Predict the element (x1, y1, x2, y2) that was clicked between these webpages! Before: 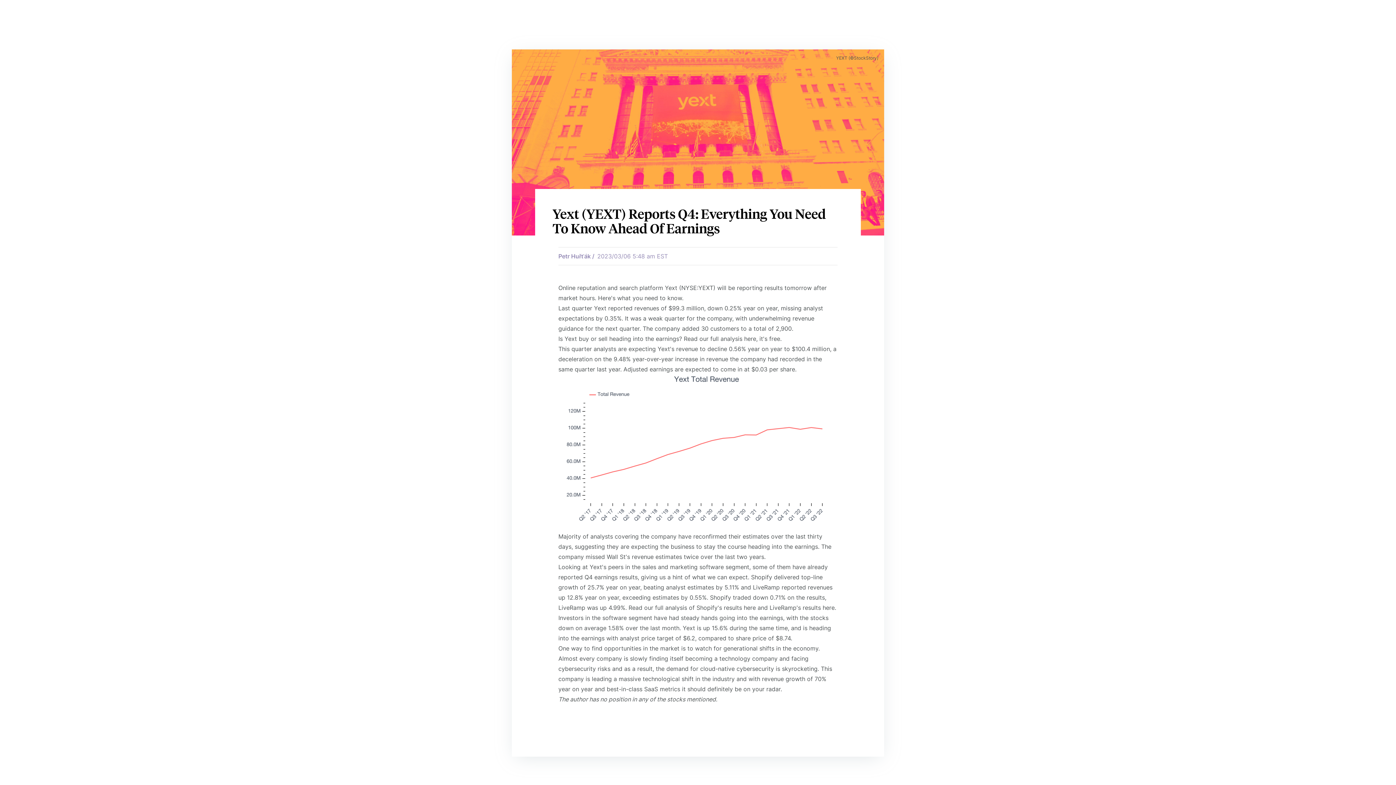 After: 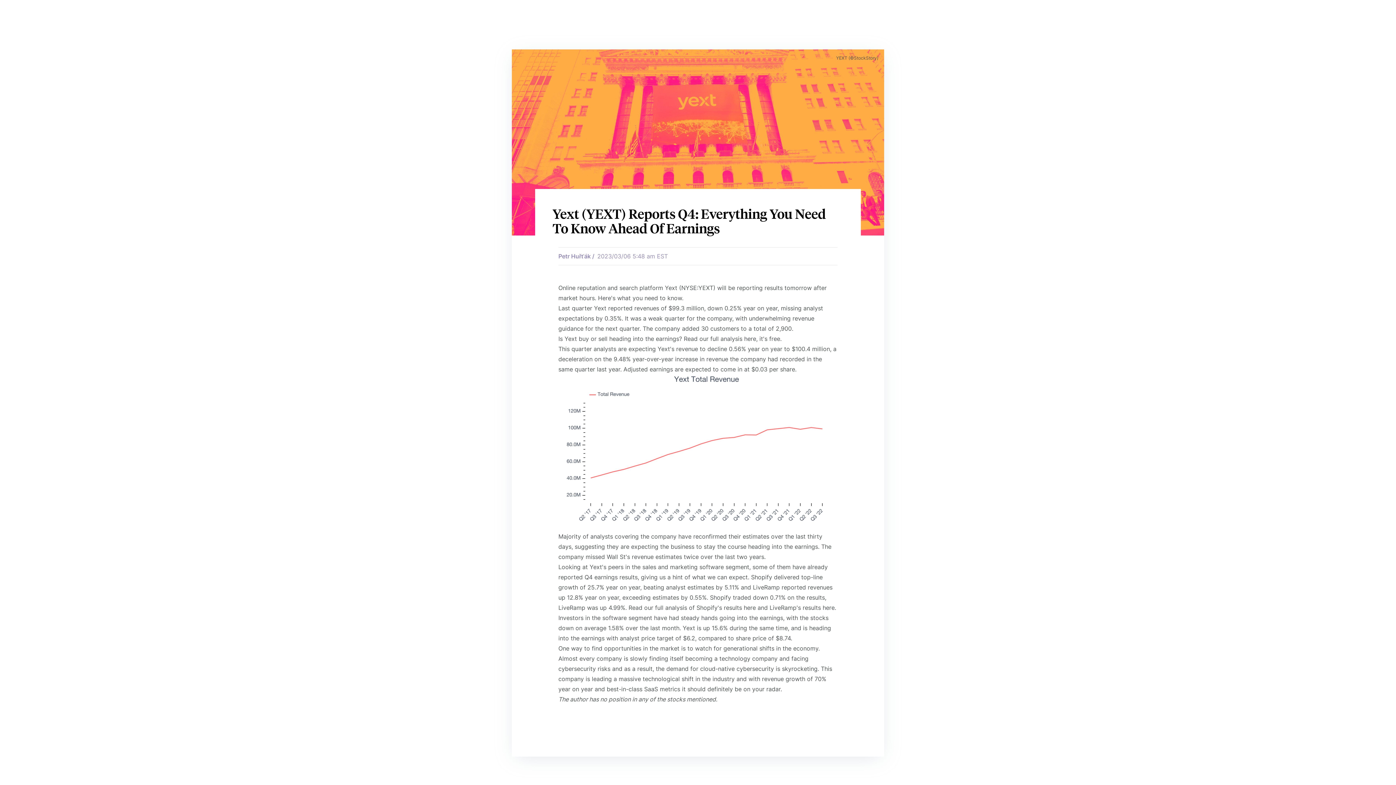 Action: bbox: (696, 604, 757, 611) label: Shopify's results here 